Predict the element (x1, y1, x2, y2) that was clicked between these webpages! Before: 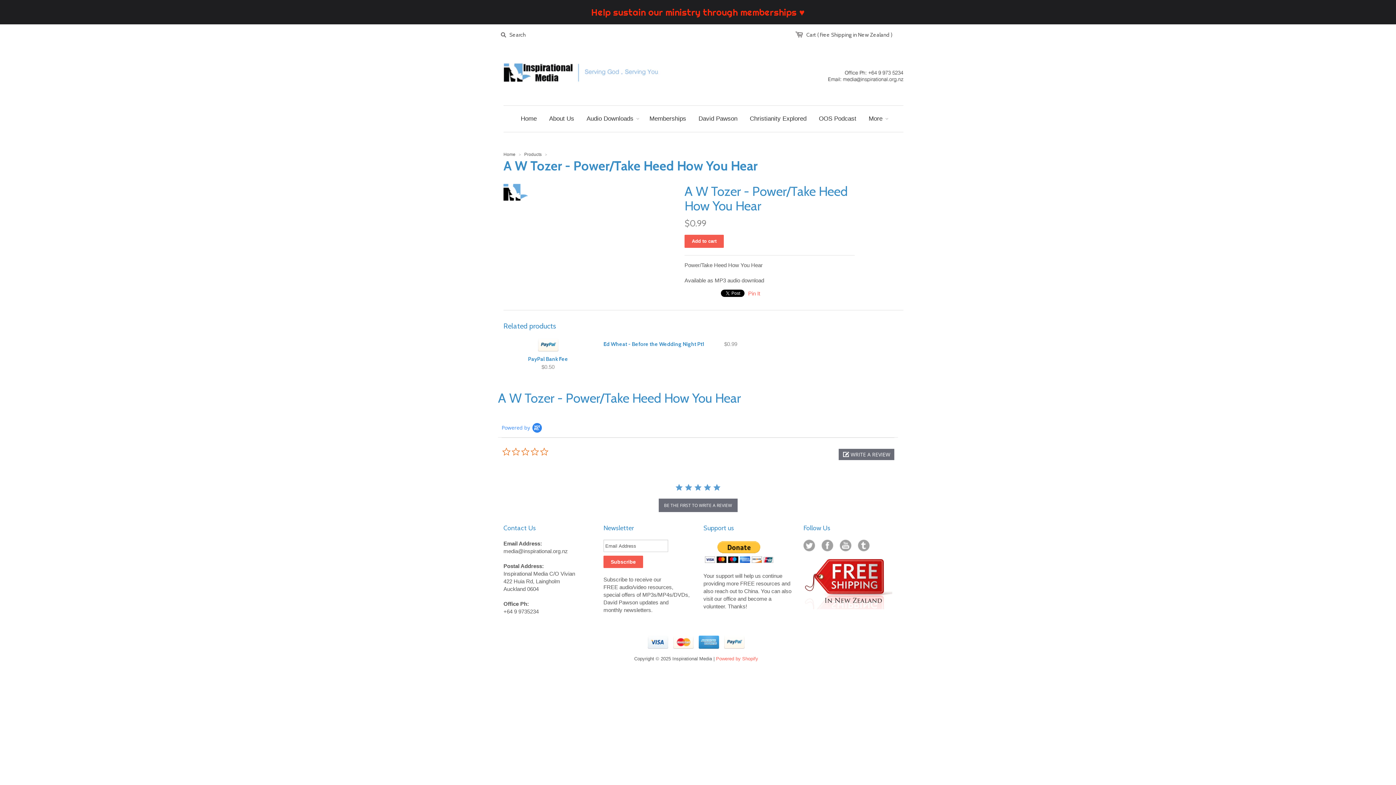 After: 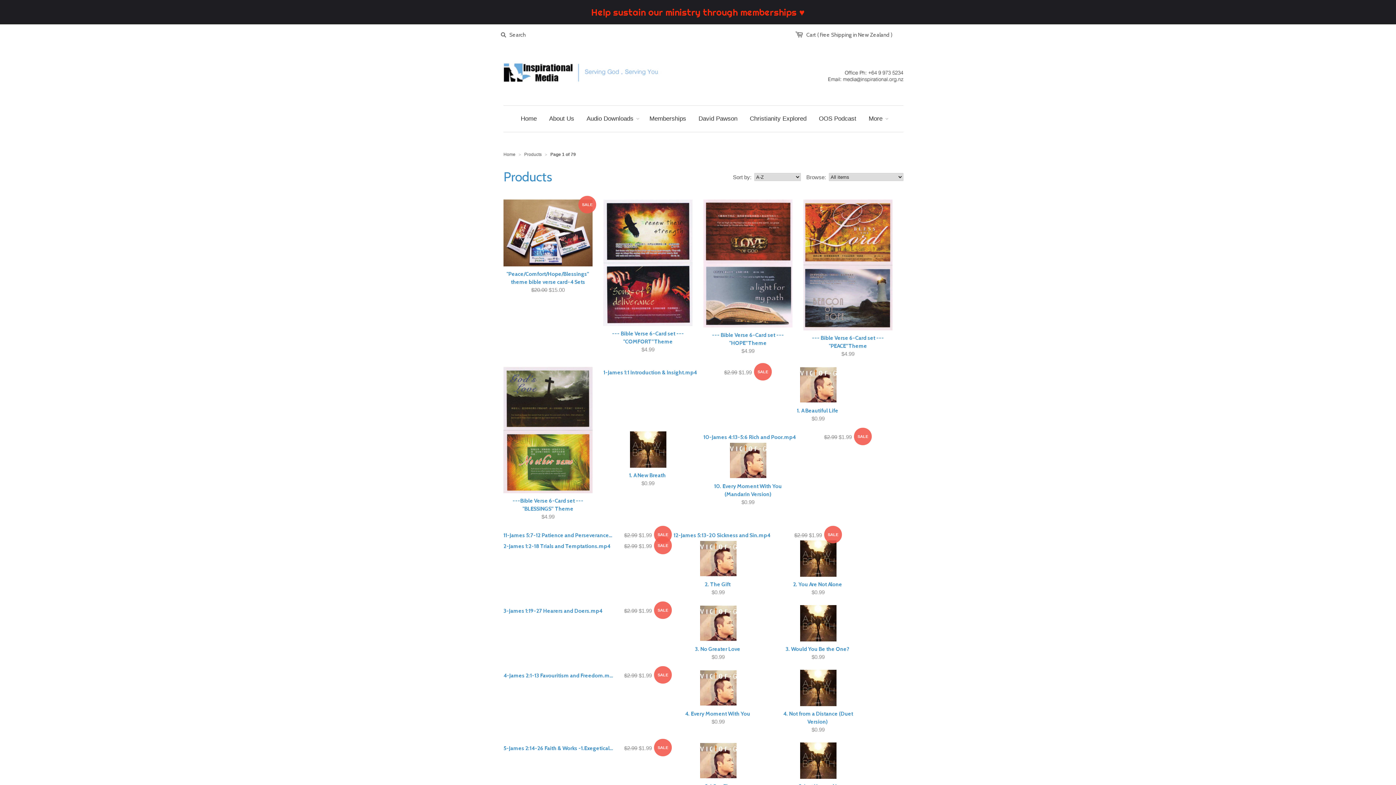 Action: bbox: (524, 152, 541, 157) label: Products